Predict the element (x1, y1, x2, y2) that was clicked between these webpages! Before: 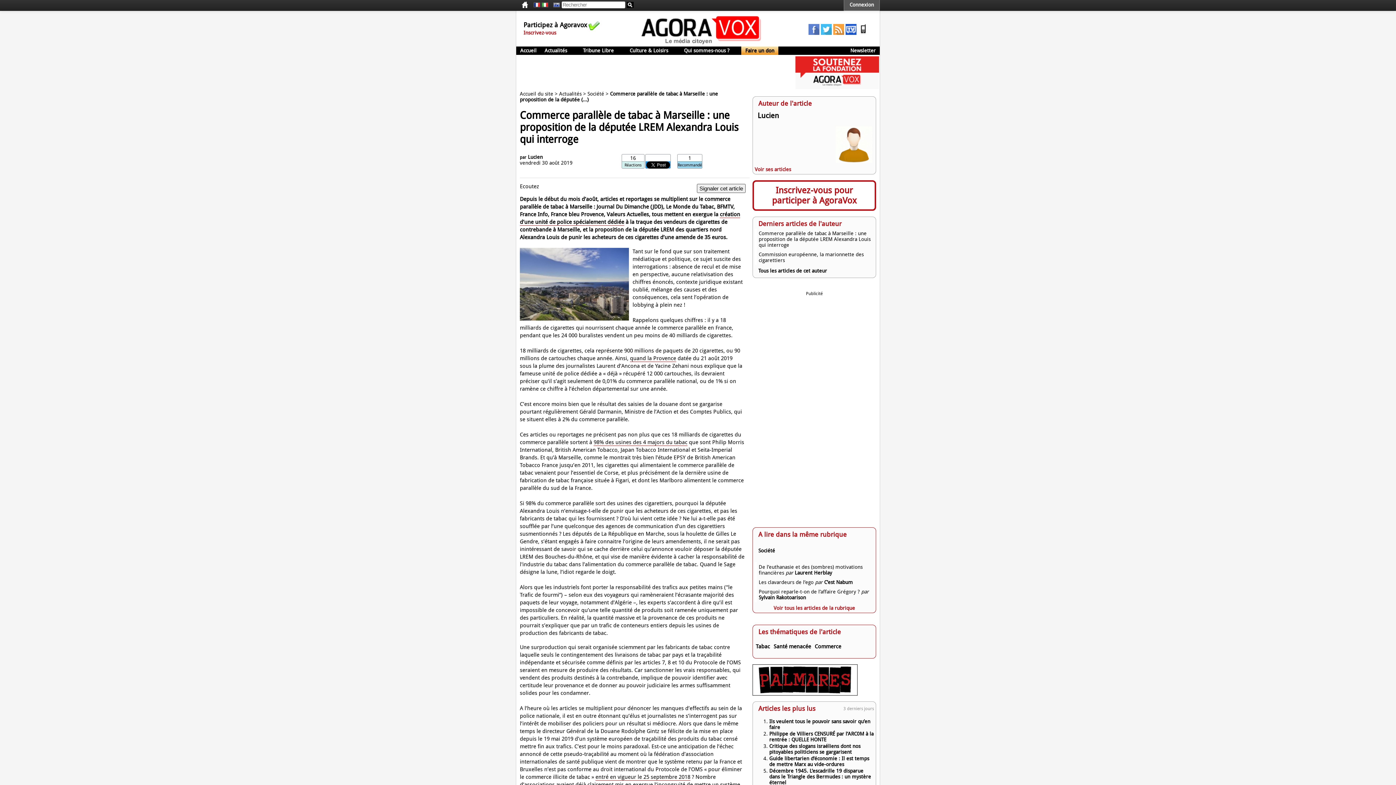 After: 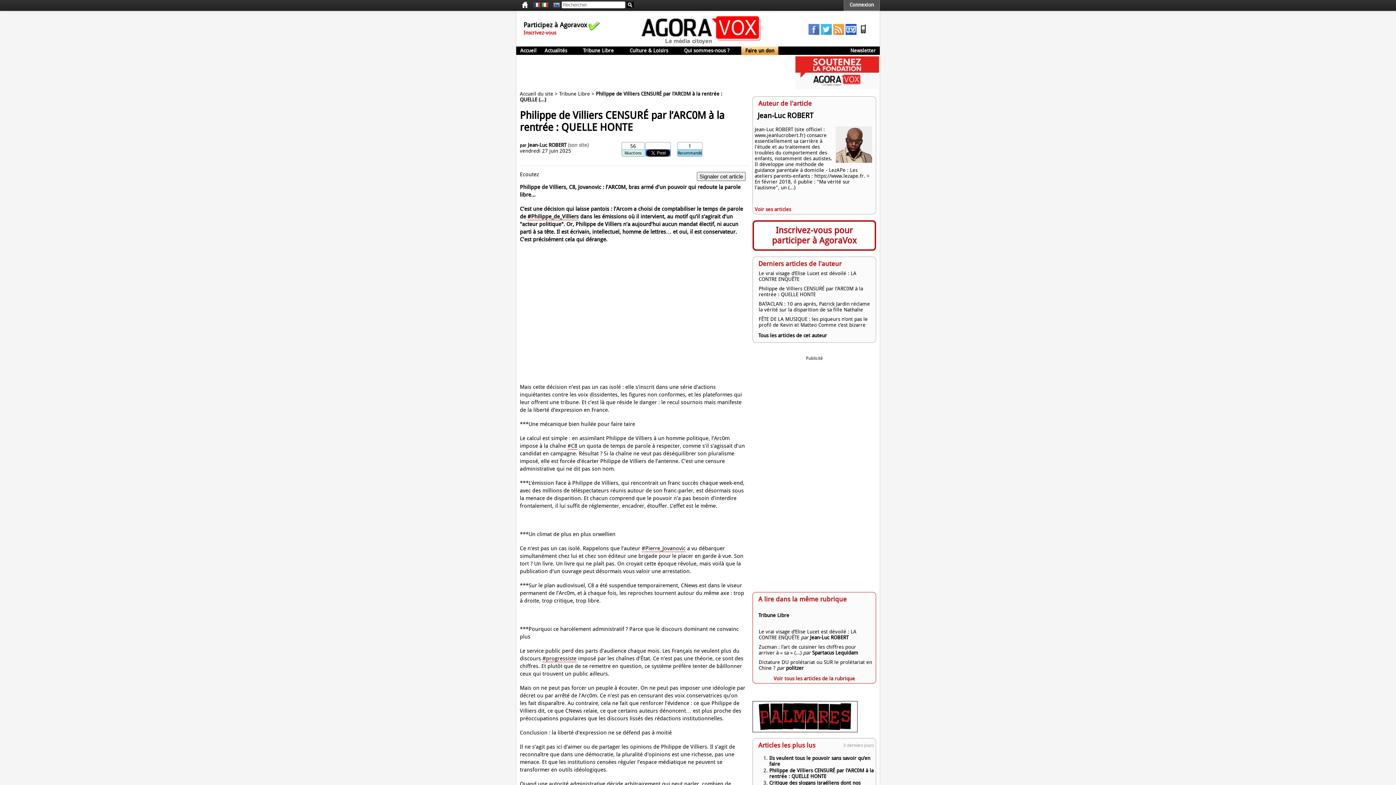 Action: label: Philippe de Villiers CENSURÉ par l’ARC0M à la rentrée : QUELLE HONTE bbox: (769, 731, 873, 742)